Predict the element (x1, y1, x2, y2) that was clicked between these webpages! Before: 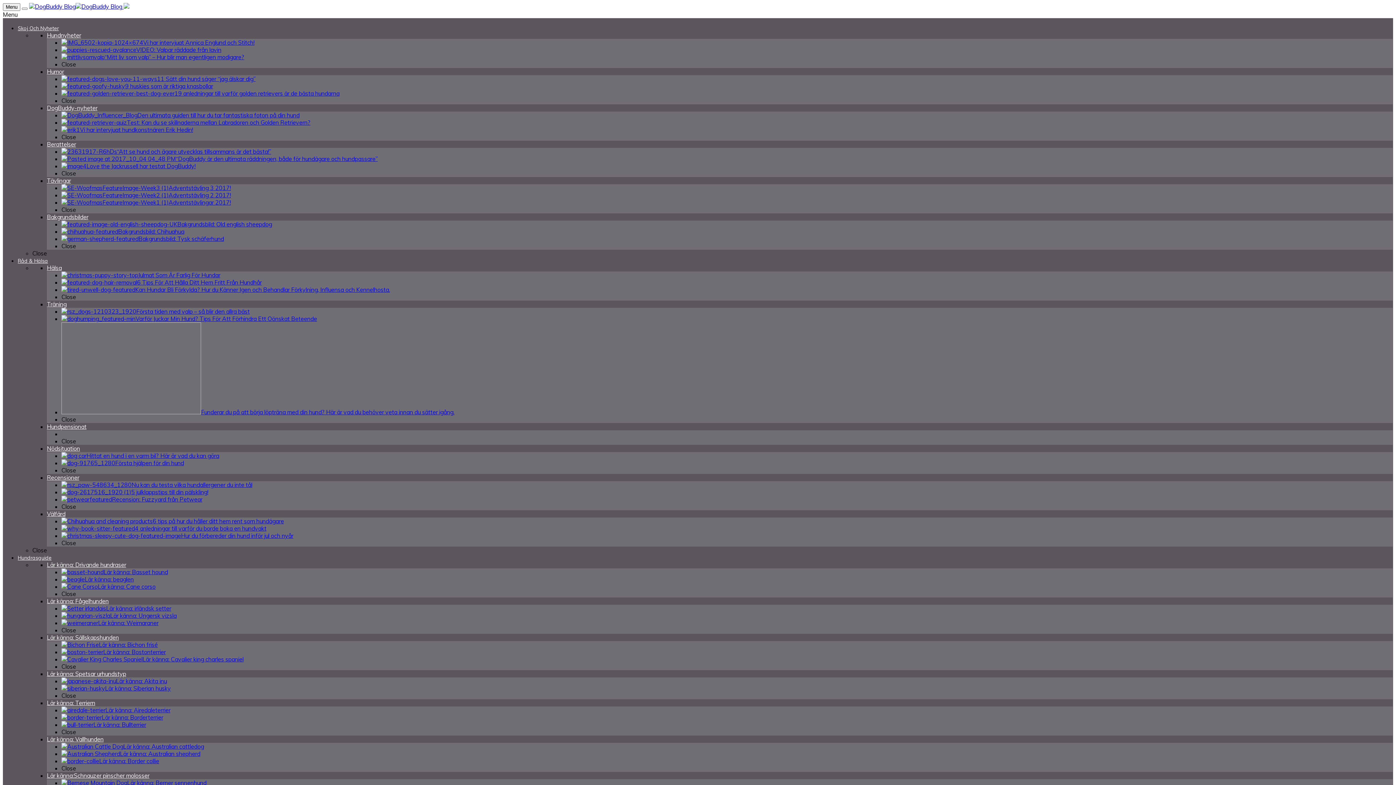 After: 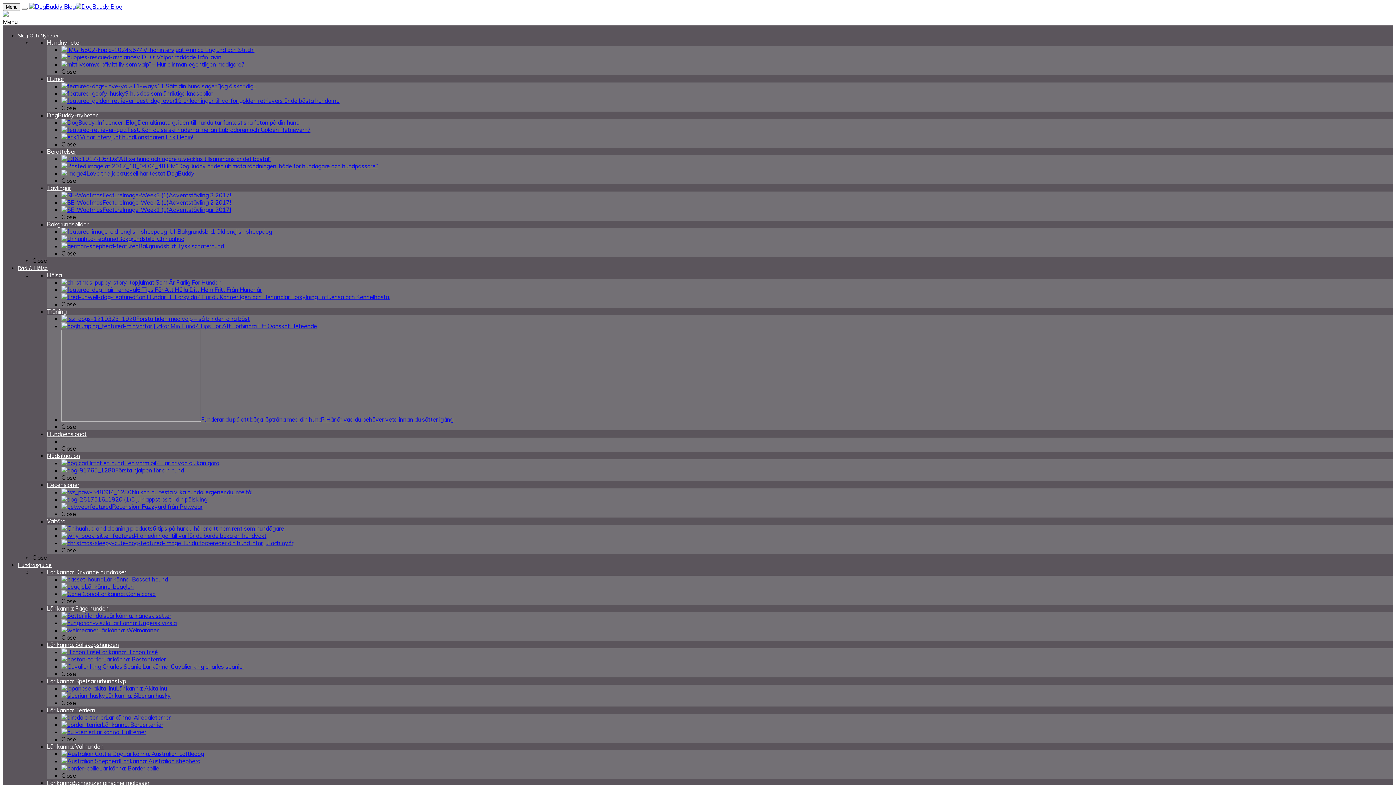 Action: bbox: (61, 162, 195, 169) label: Love the Jackrussell har testat DogBuddy!